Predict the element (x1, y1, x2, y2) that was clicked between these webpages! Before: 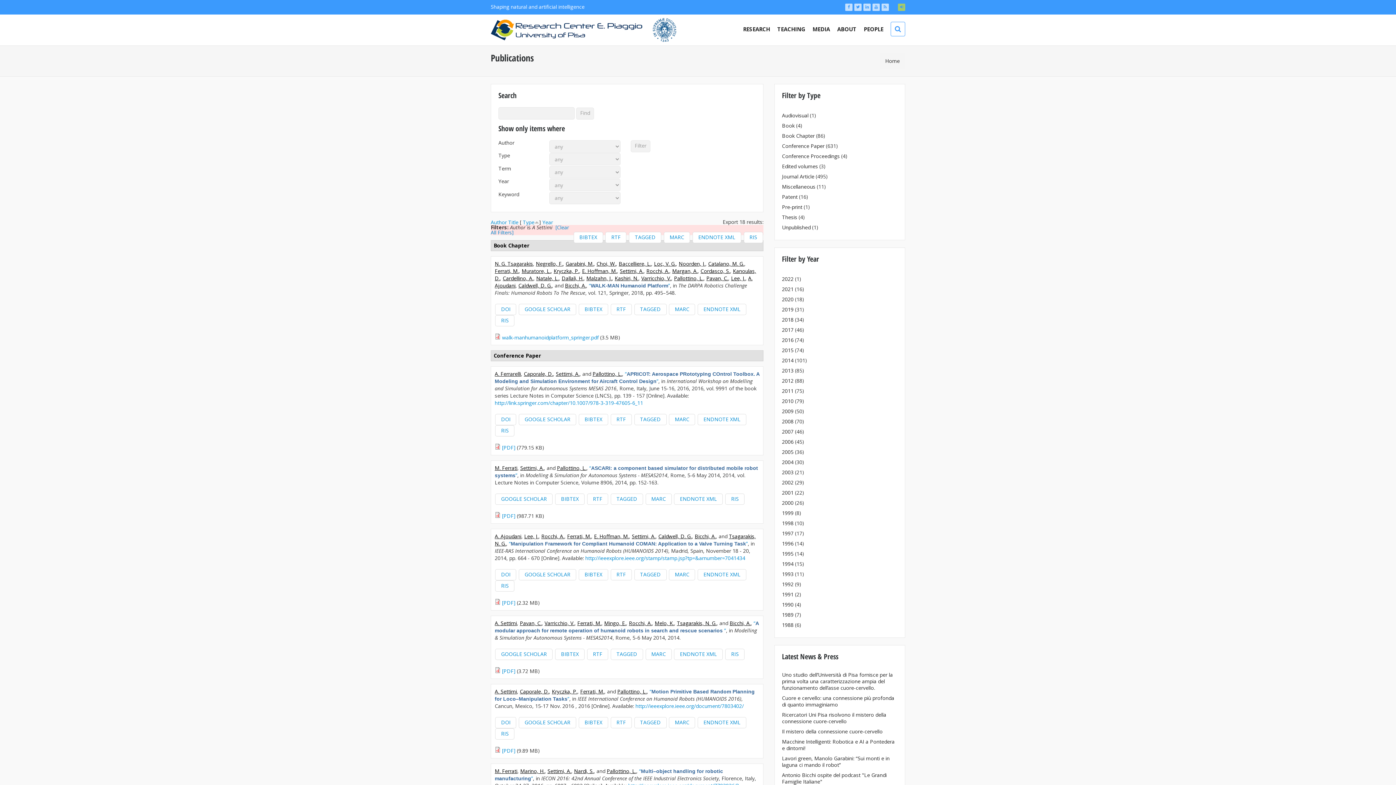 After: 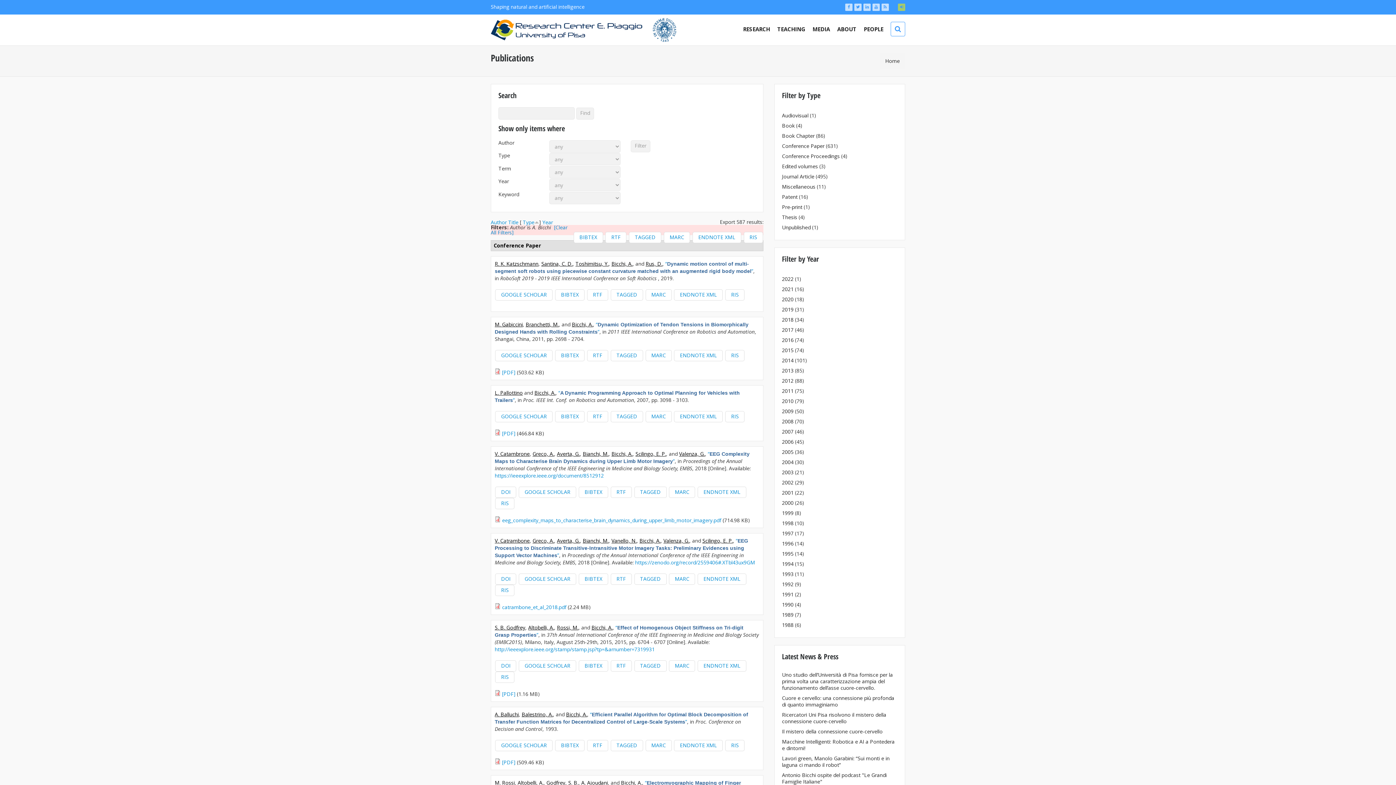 Action: label: Bicchi, A. bbox: (729, 619, 750, 626)